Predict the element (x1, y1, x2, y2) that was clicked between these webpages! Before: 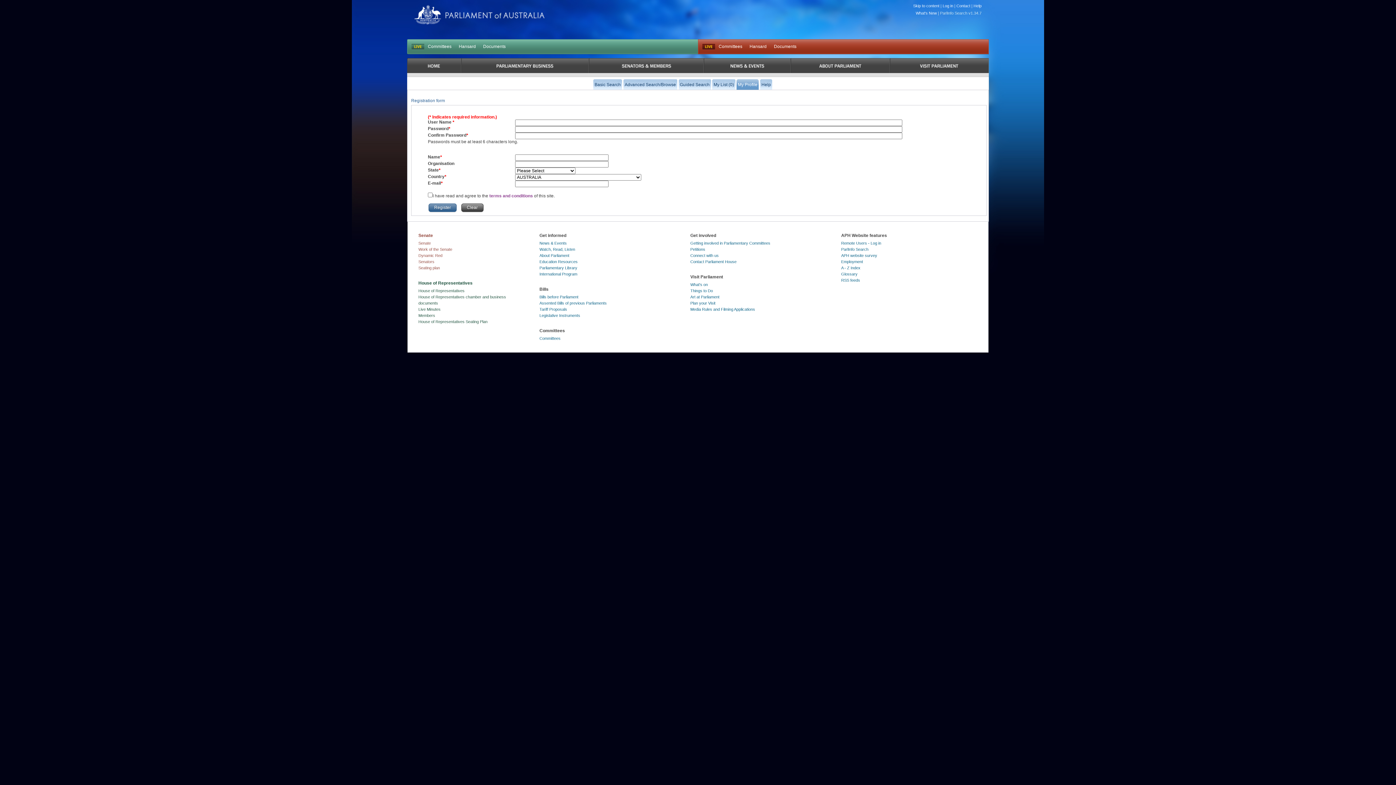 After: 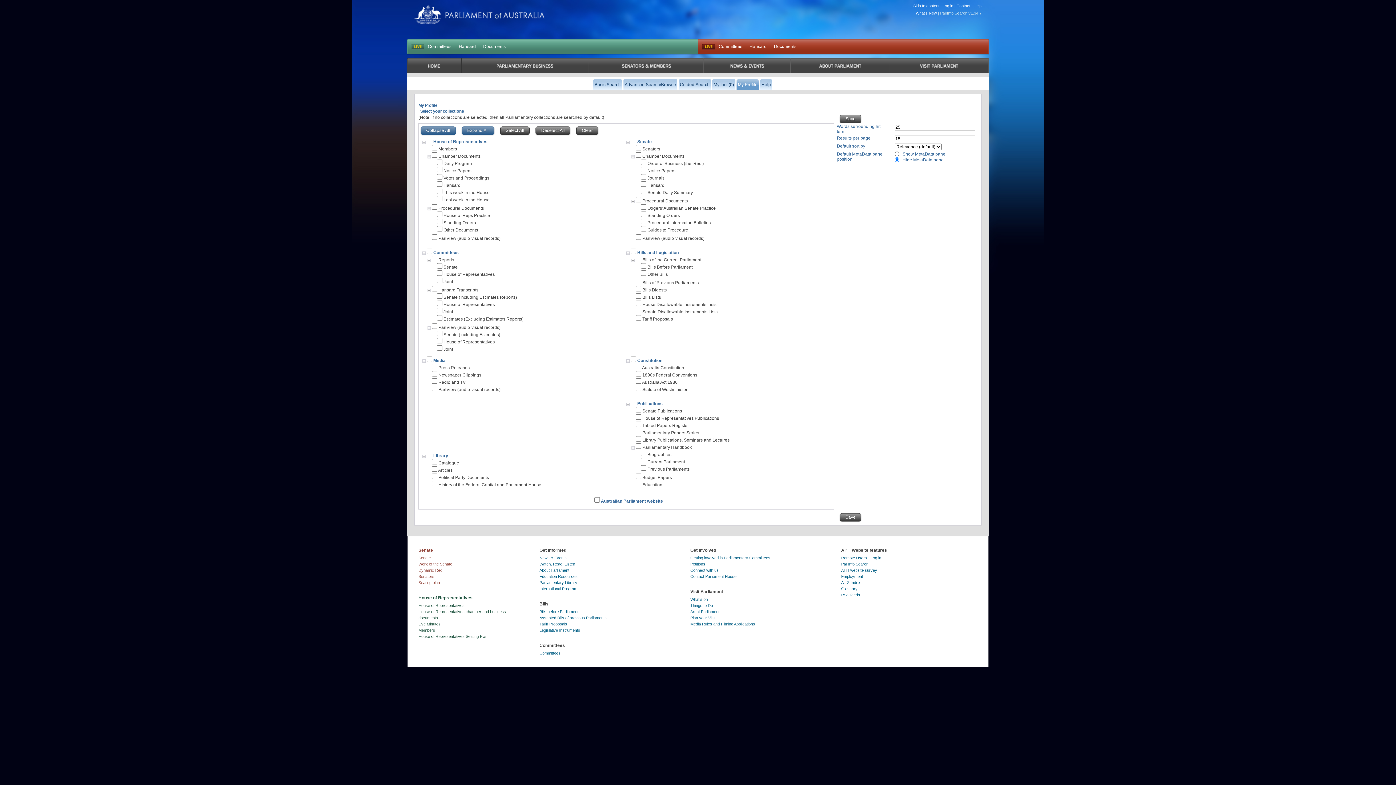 Action: label: My Profile bbox: (736, 79, 760, 89)